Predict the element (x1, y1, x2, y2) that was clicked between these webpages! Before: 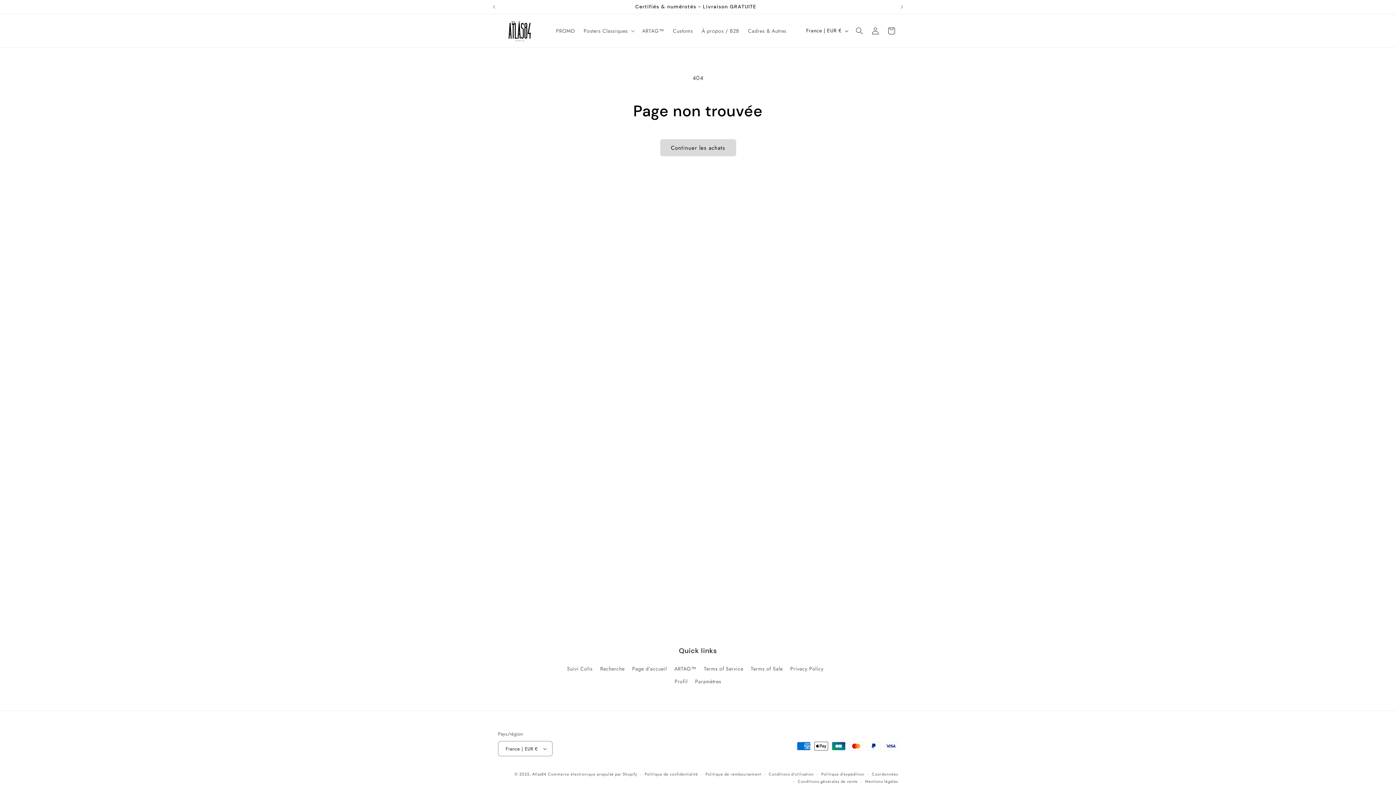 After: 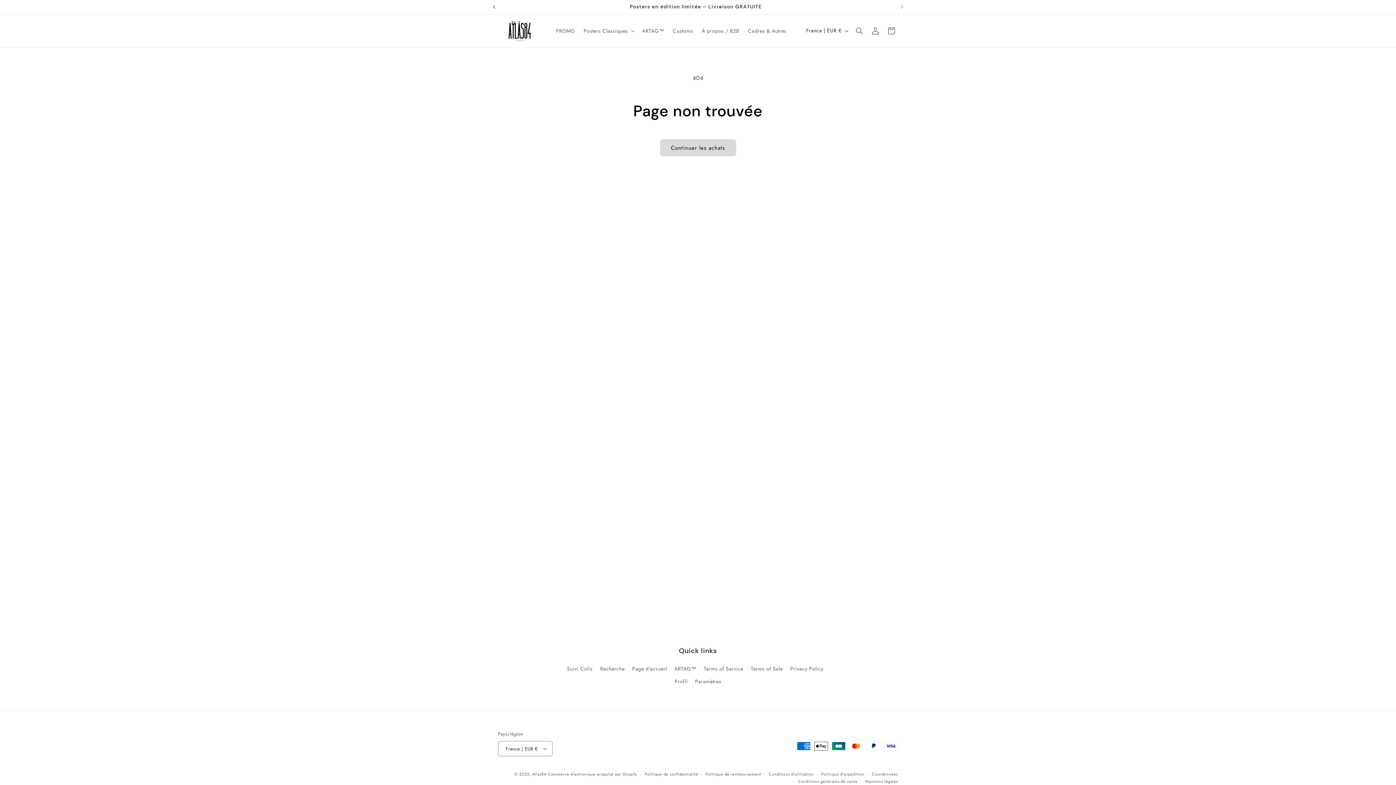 Action: bbox: (486, 0, 502, 13) label: Annonce précédente